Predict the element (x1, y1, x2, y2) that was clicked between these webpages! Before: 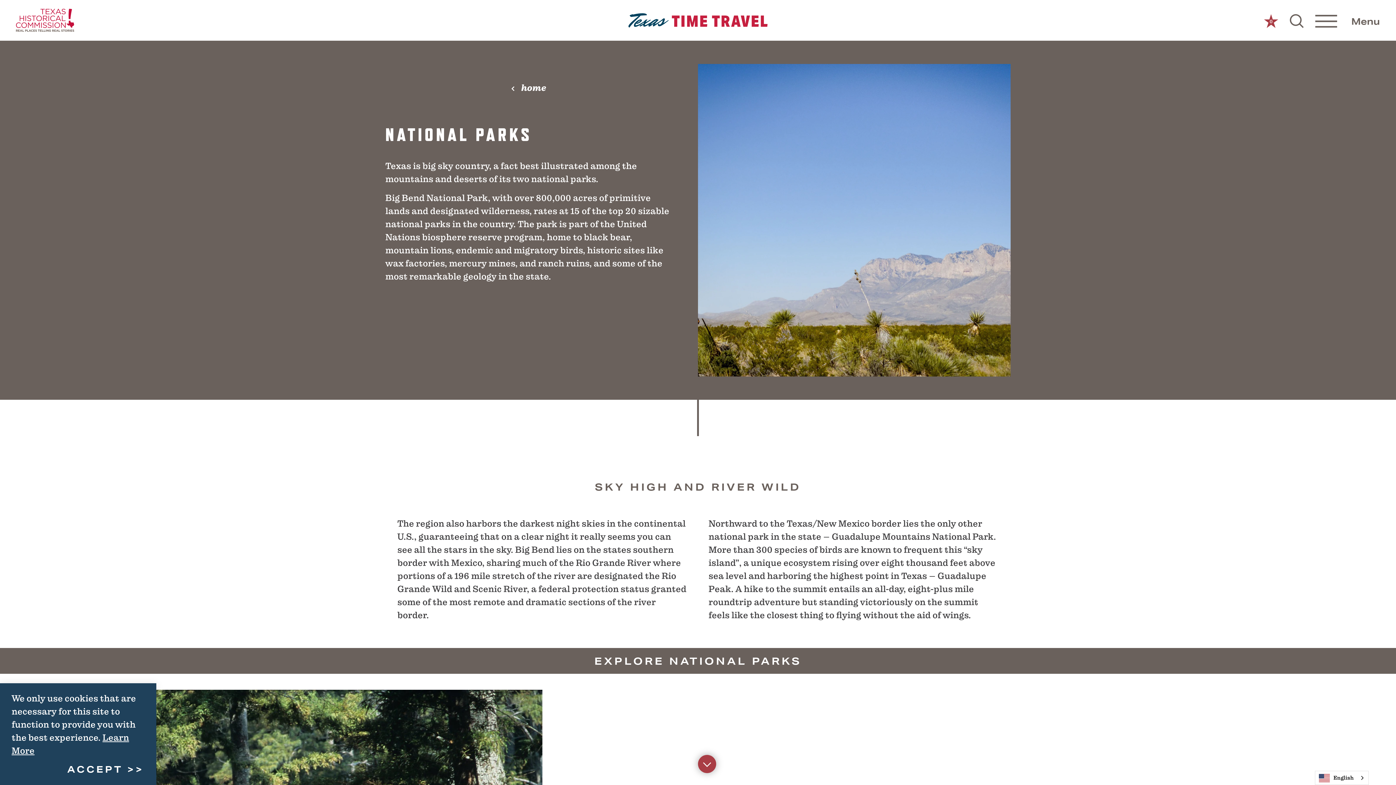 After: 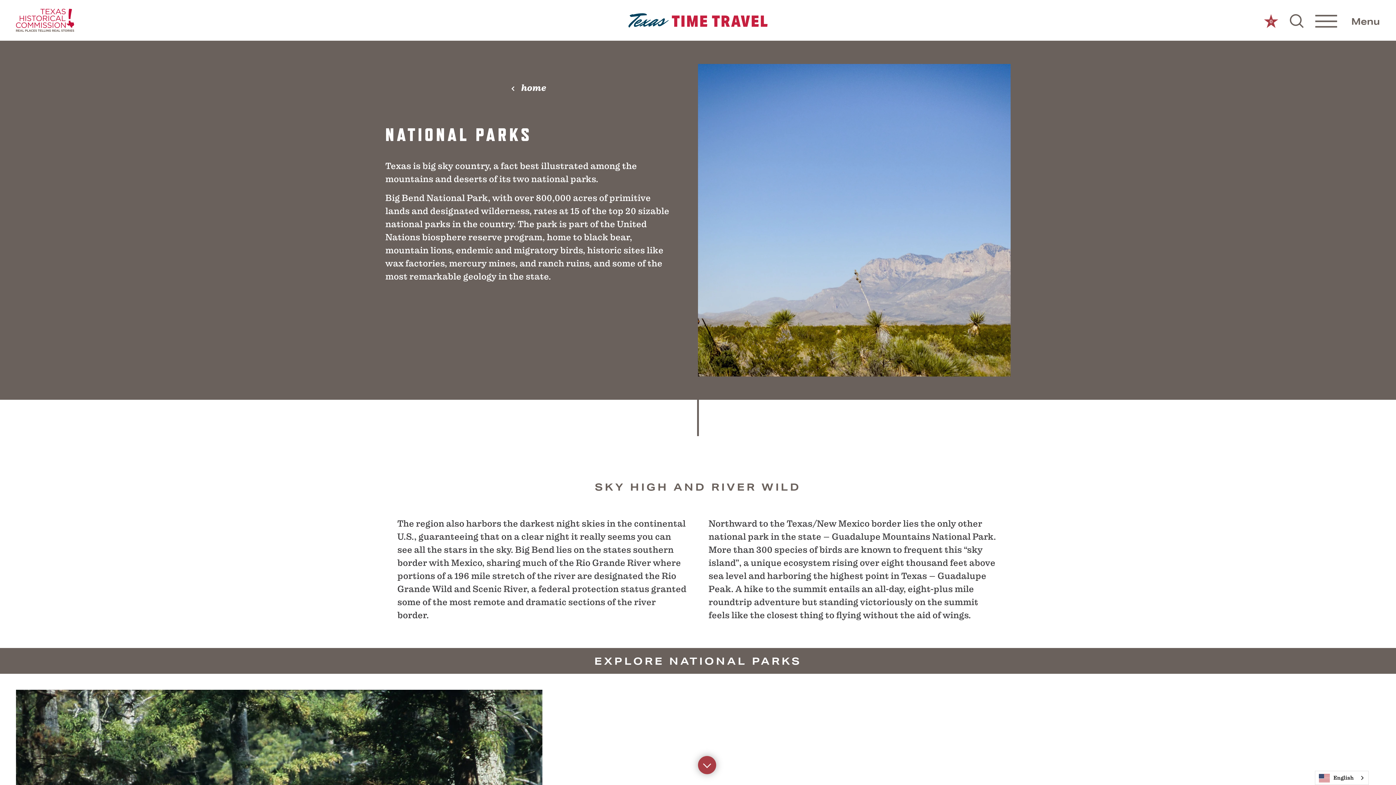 Action: bbox: (66, 763, 144, 776) label: ACCEPT